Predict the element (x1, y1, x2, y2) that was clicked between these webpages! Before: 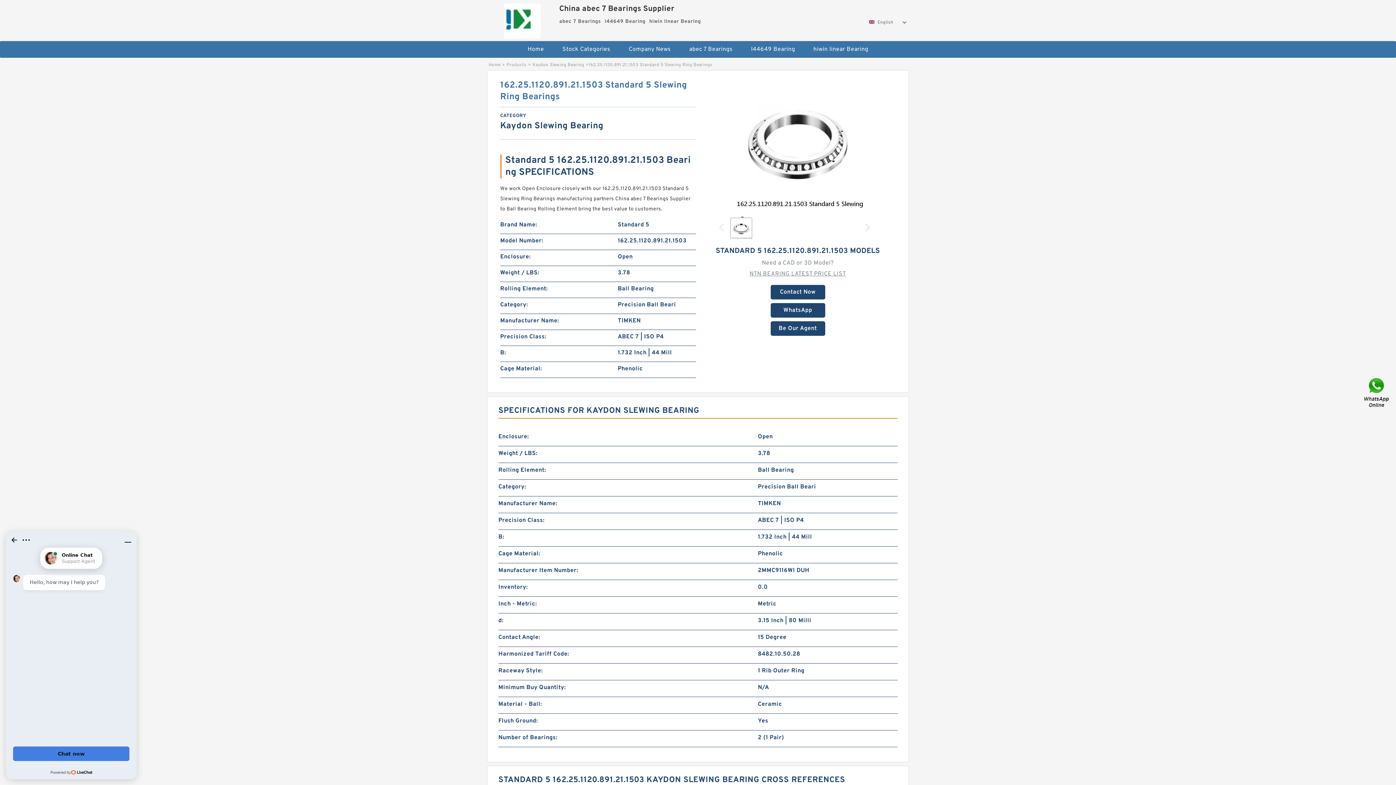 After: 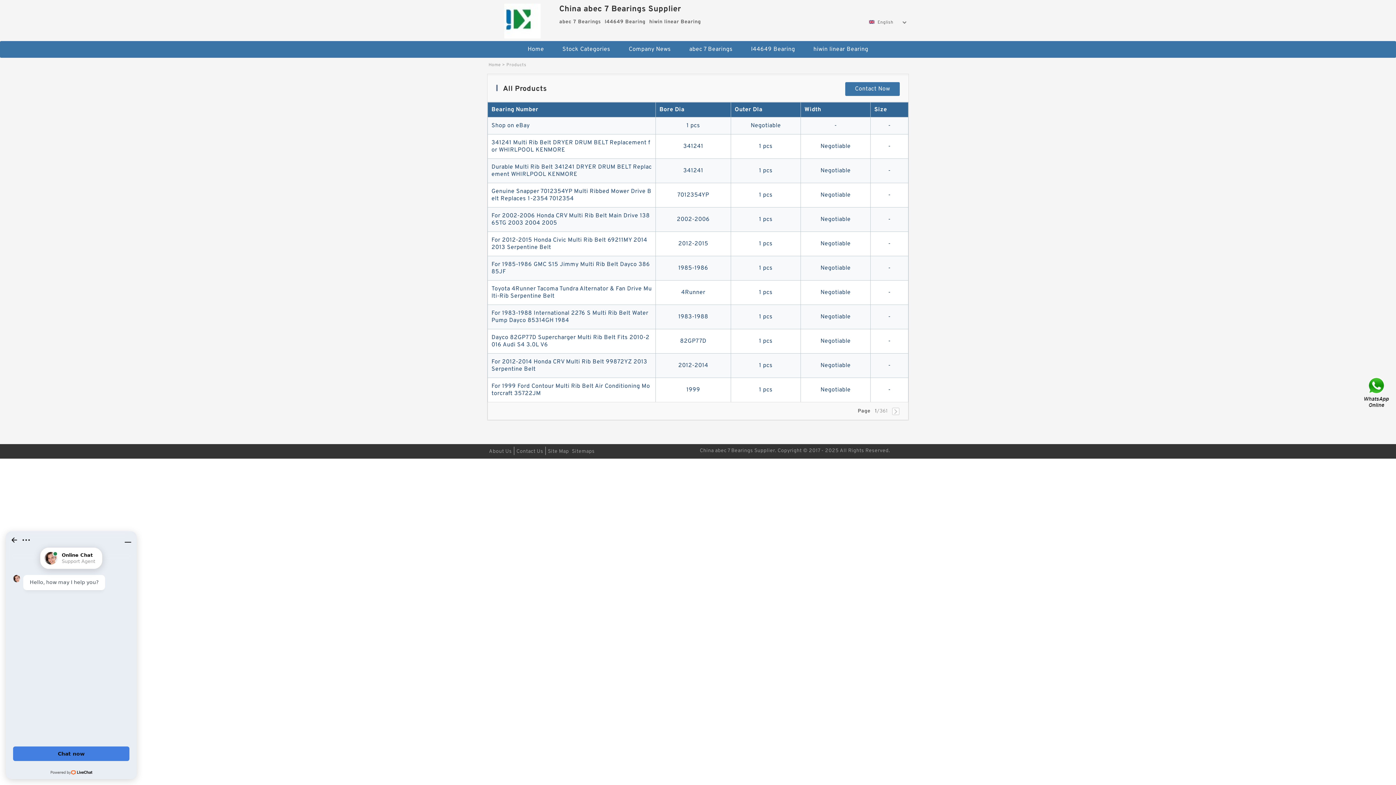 Action: label: Stock Categories bbox: (554, 40, 618, 57)